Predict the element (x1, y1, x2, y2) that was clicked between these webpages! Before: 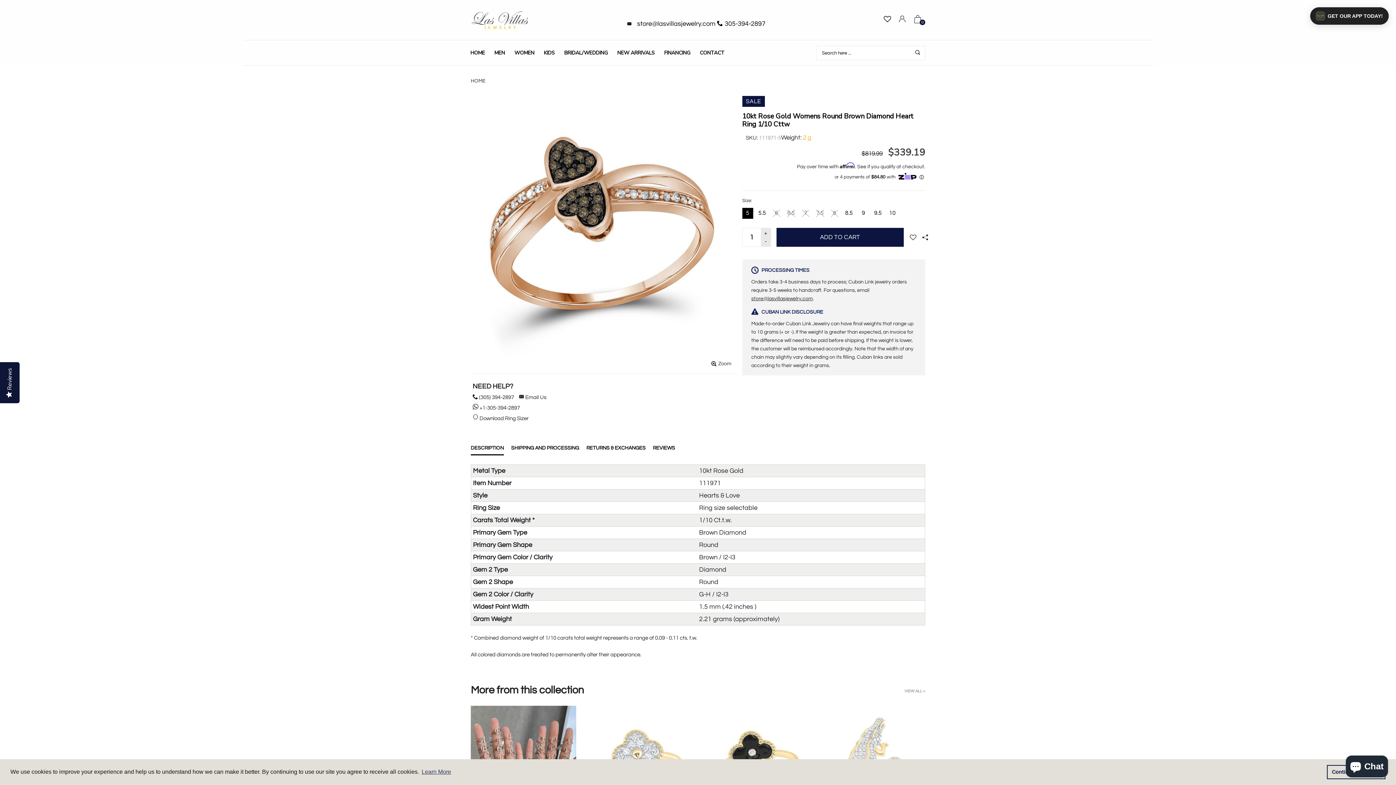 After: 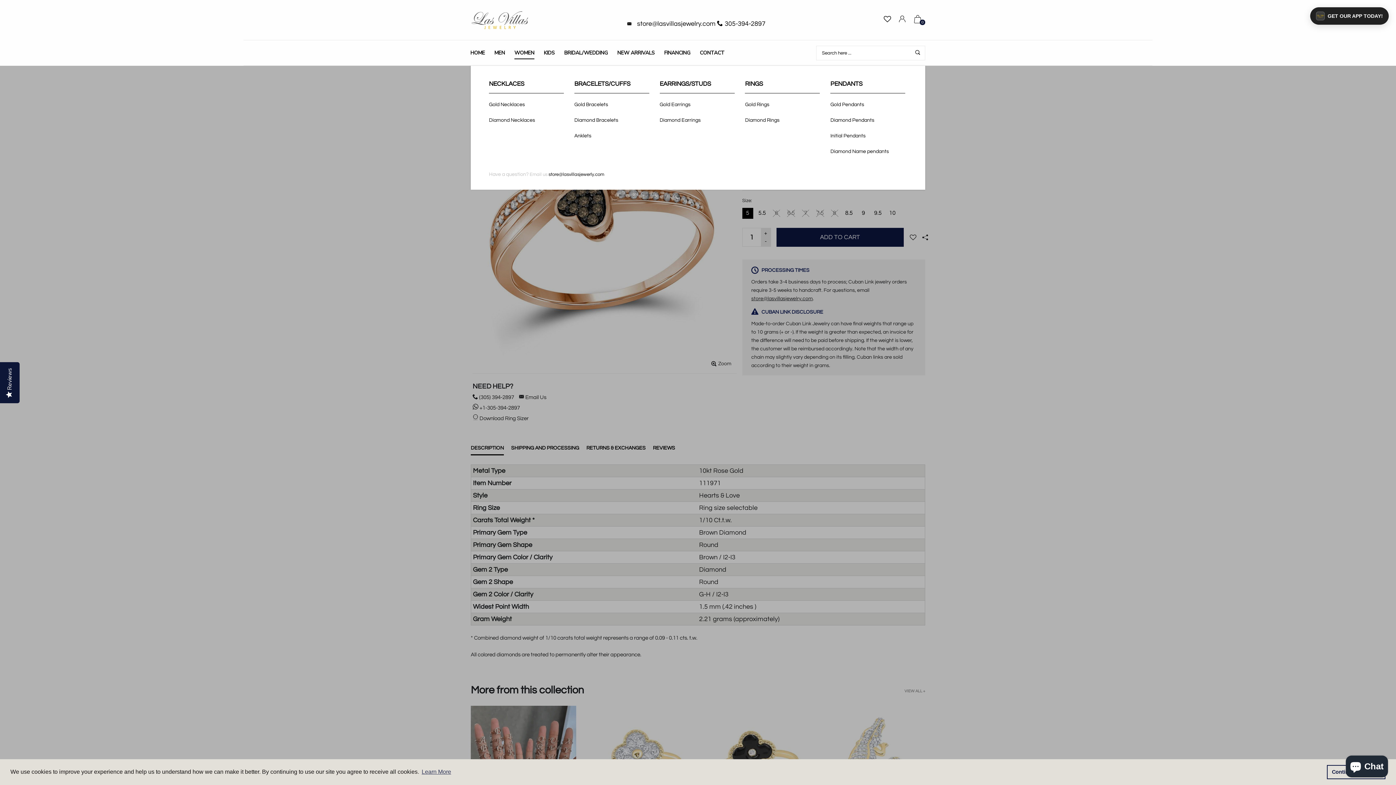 Action: label: WOMEN bbox: (509, 44, 539, 60)